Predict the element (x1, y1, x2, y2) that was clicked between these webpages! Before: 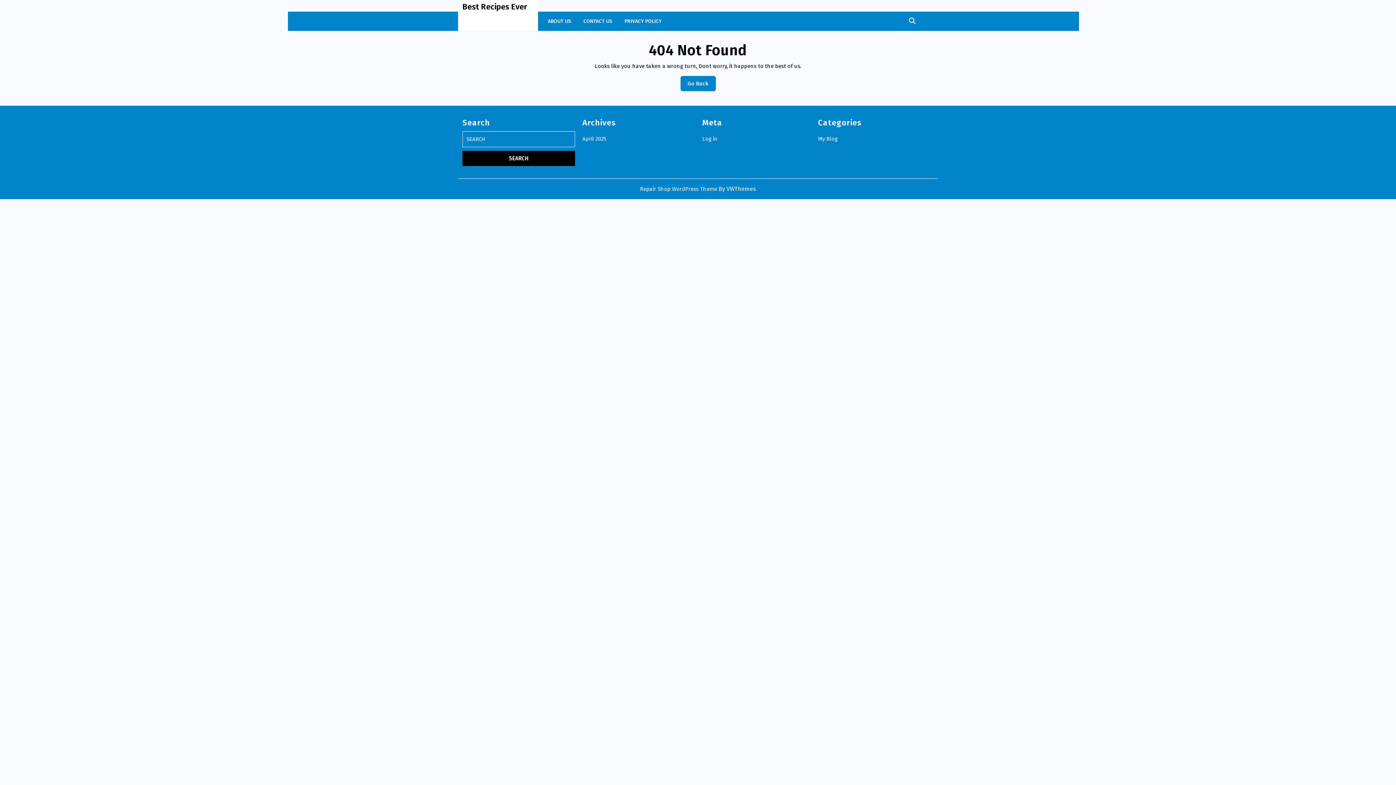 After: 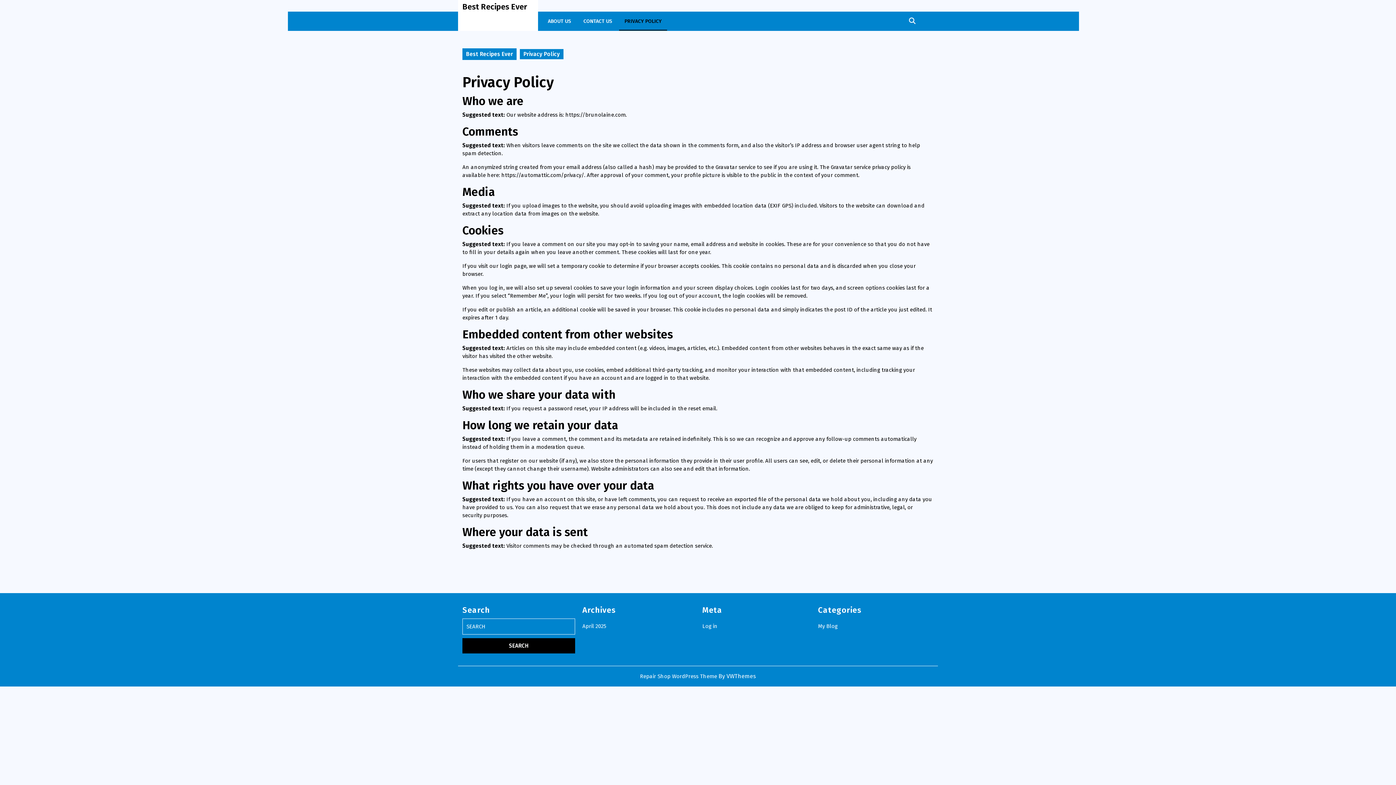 Action: bbox: (619, 12, 667, 30) label: PRIVACY POLICY